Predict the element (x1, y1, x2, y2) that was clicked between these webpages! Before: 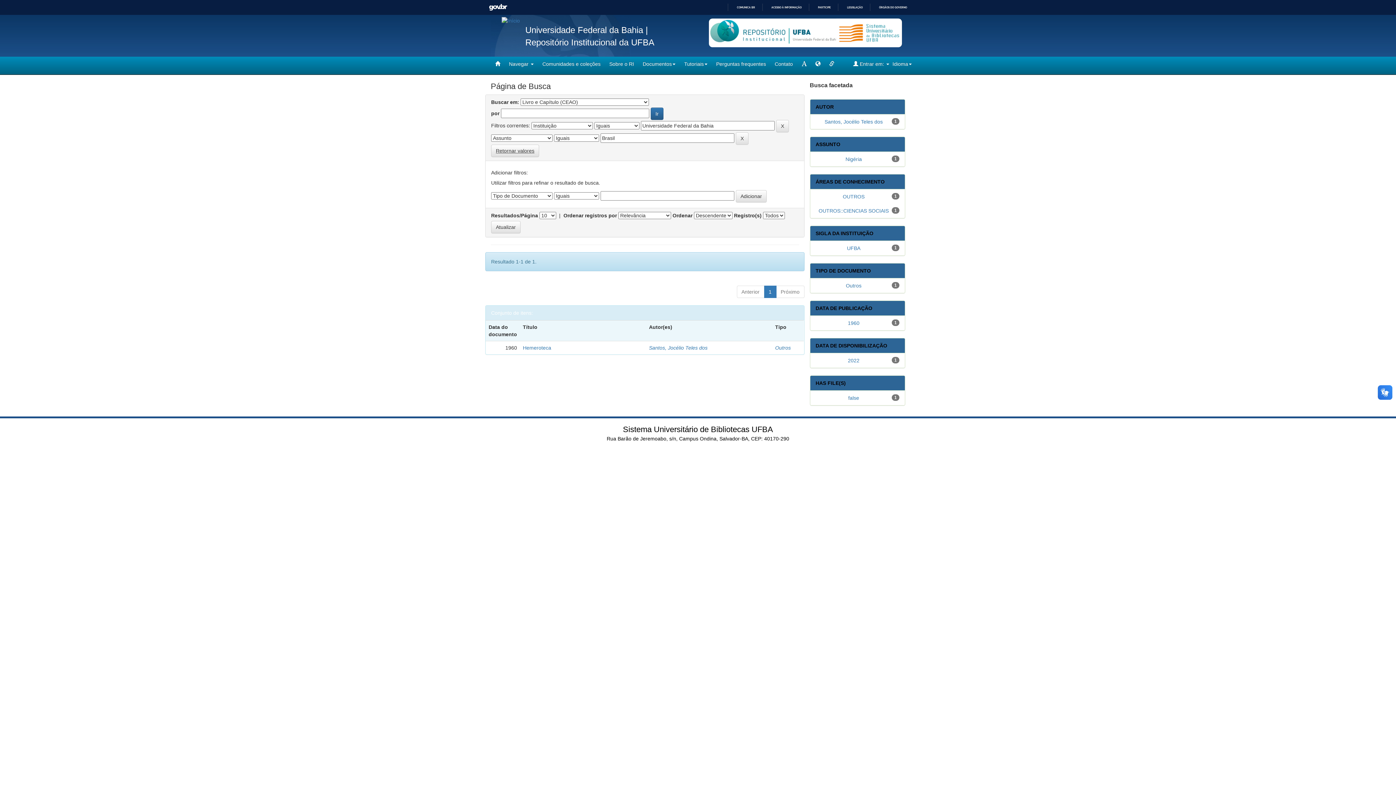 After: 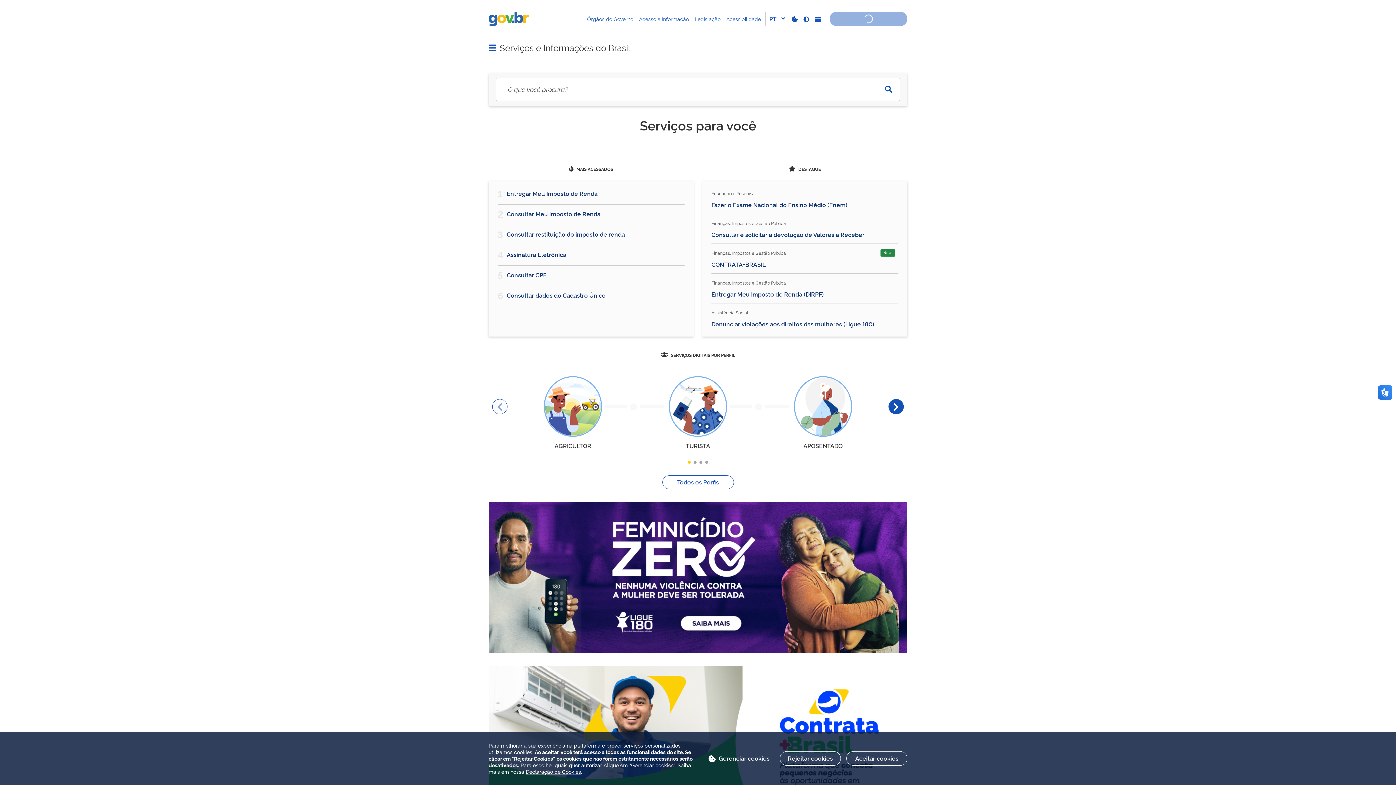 Action: label: GOVBR bbox: (489, 3, 507, 10)